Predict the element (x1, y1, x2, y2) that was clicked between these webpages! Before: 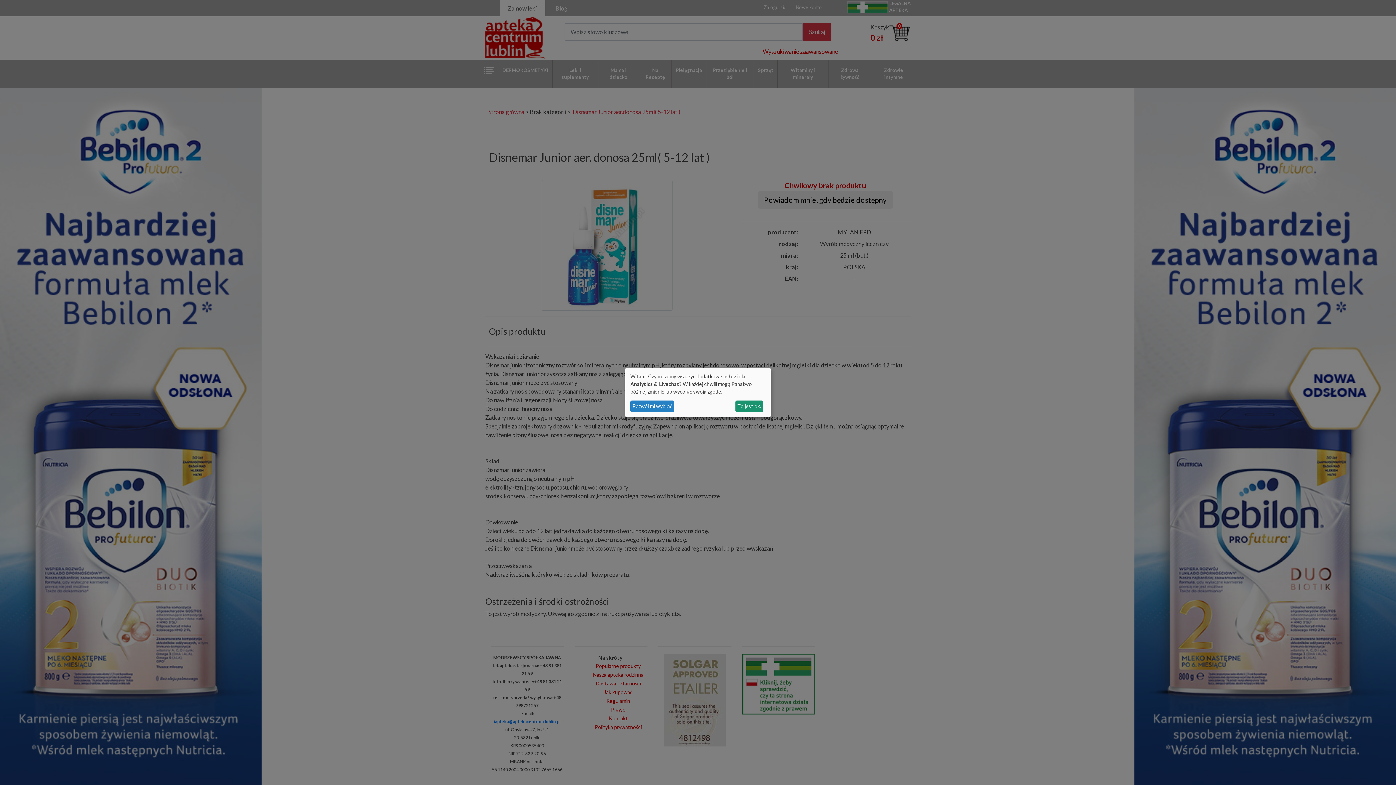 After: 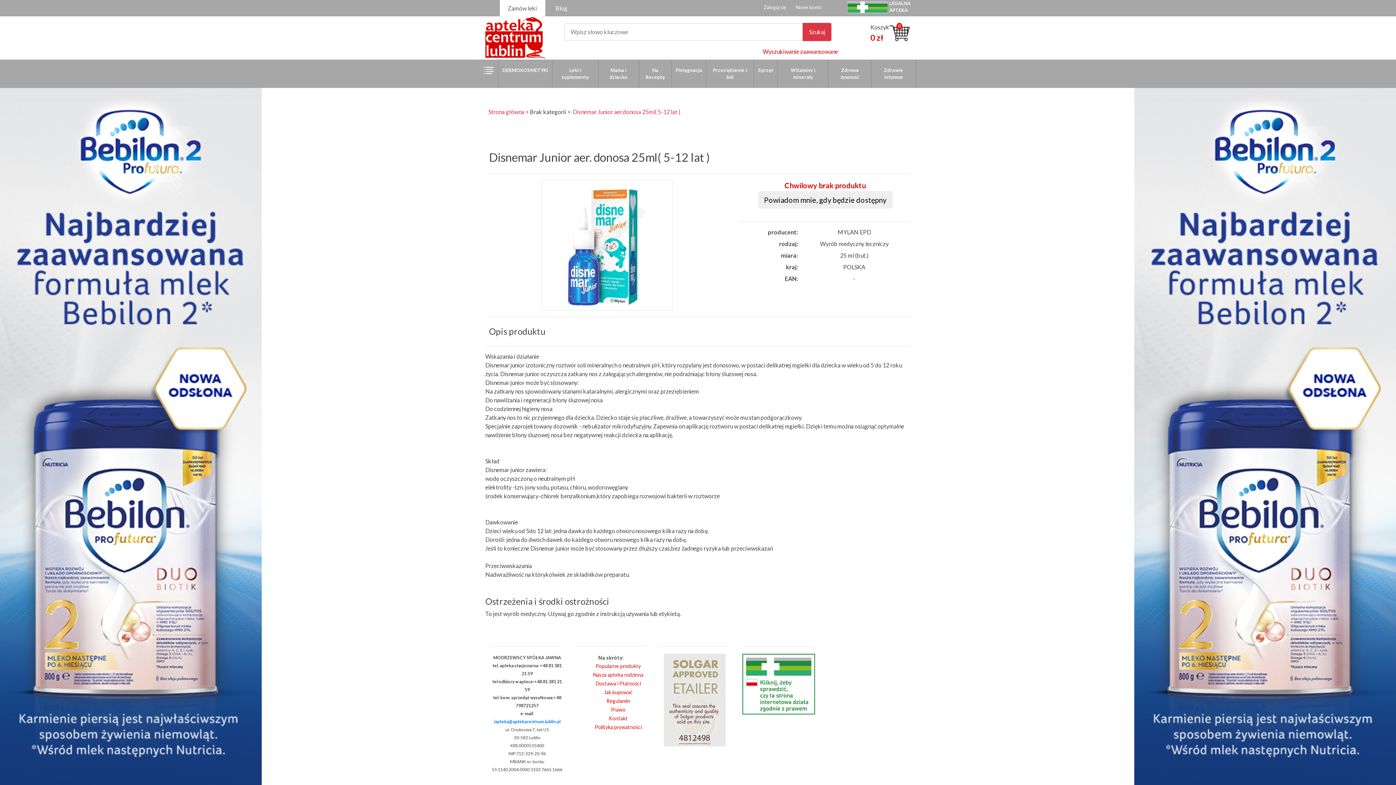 Action: bbox: (735, 400, 763, 412) label: To jest ok.